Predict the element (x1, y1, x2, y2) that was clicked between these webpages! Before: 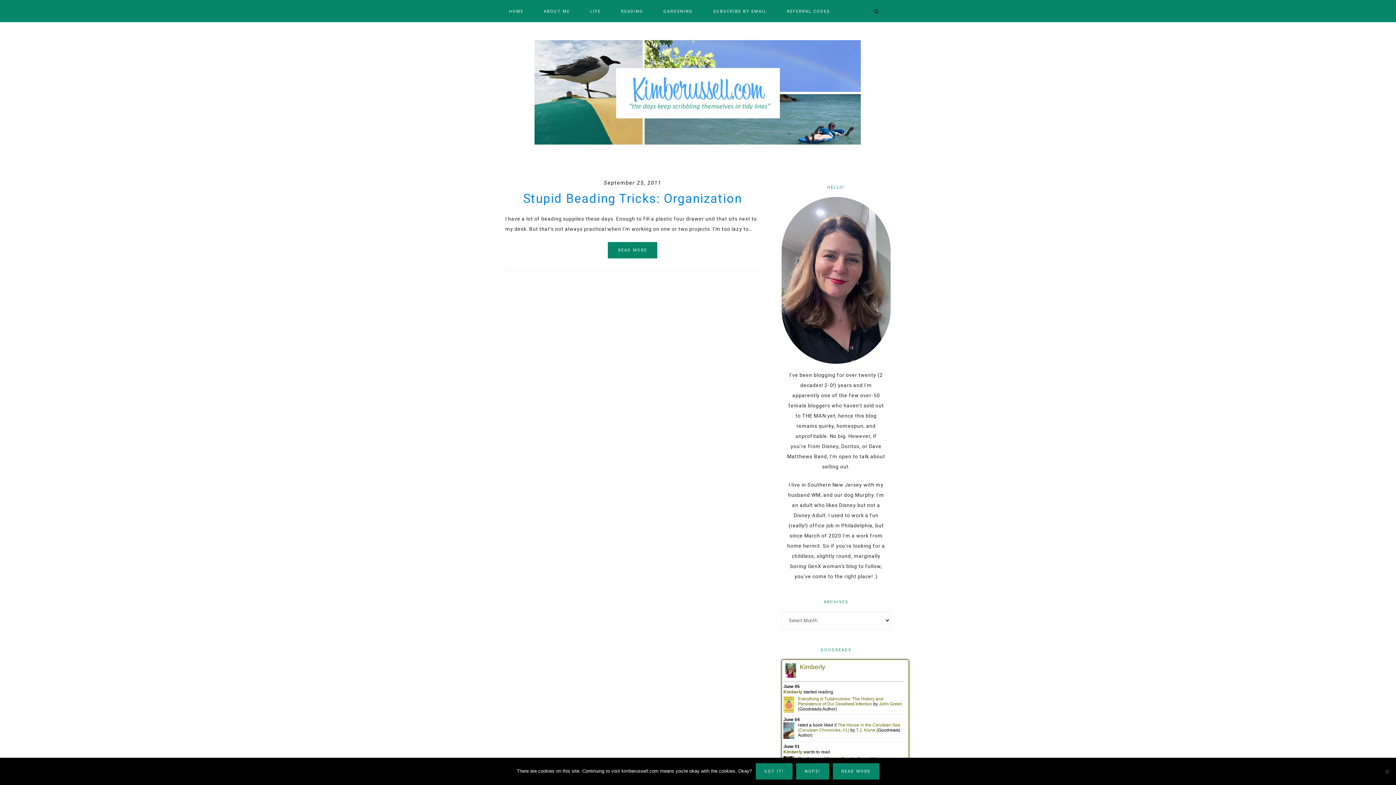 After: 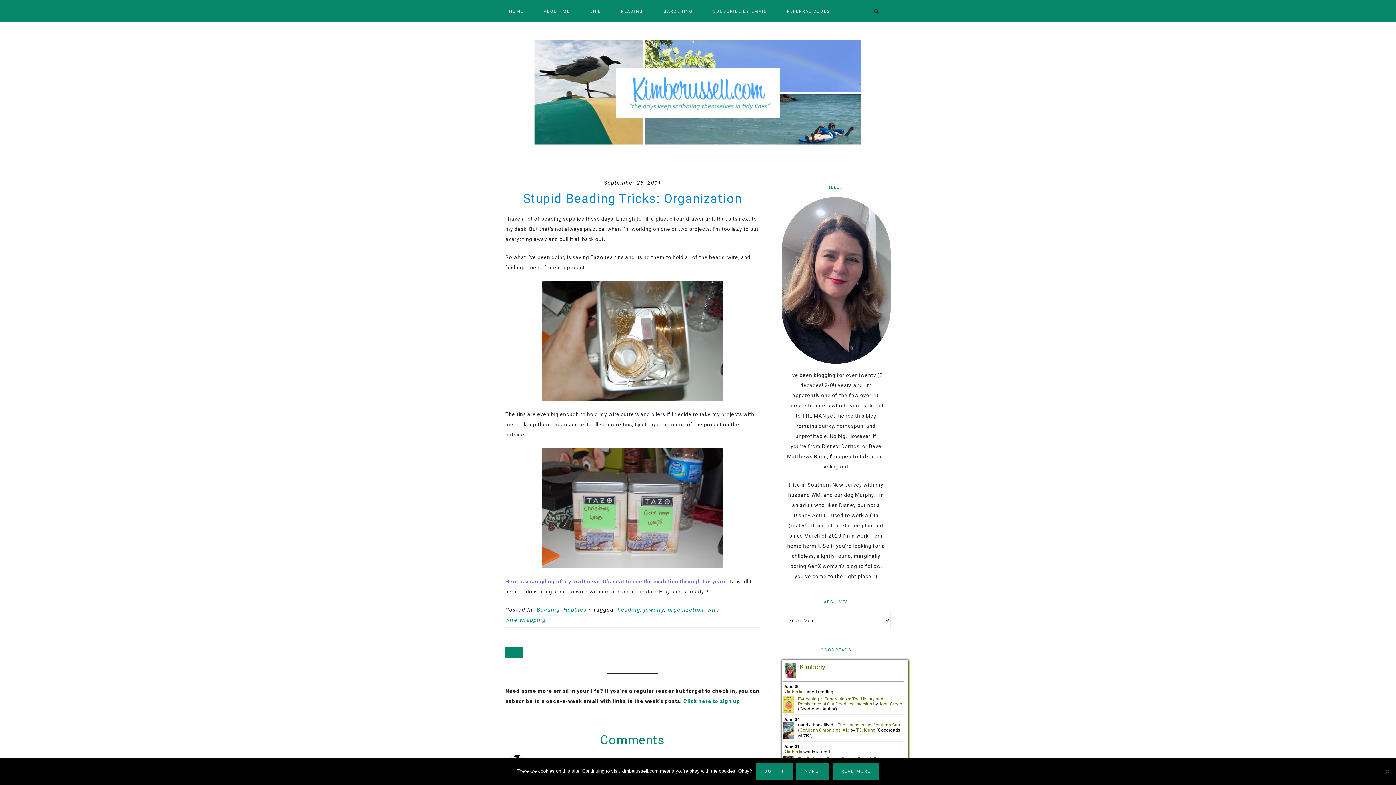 Action: bbox: (608, 242, 657, 258) label: READ MORE